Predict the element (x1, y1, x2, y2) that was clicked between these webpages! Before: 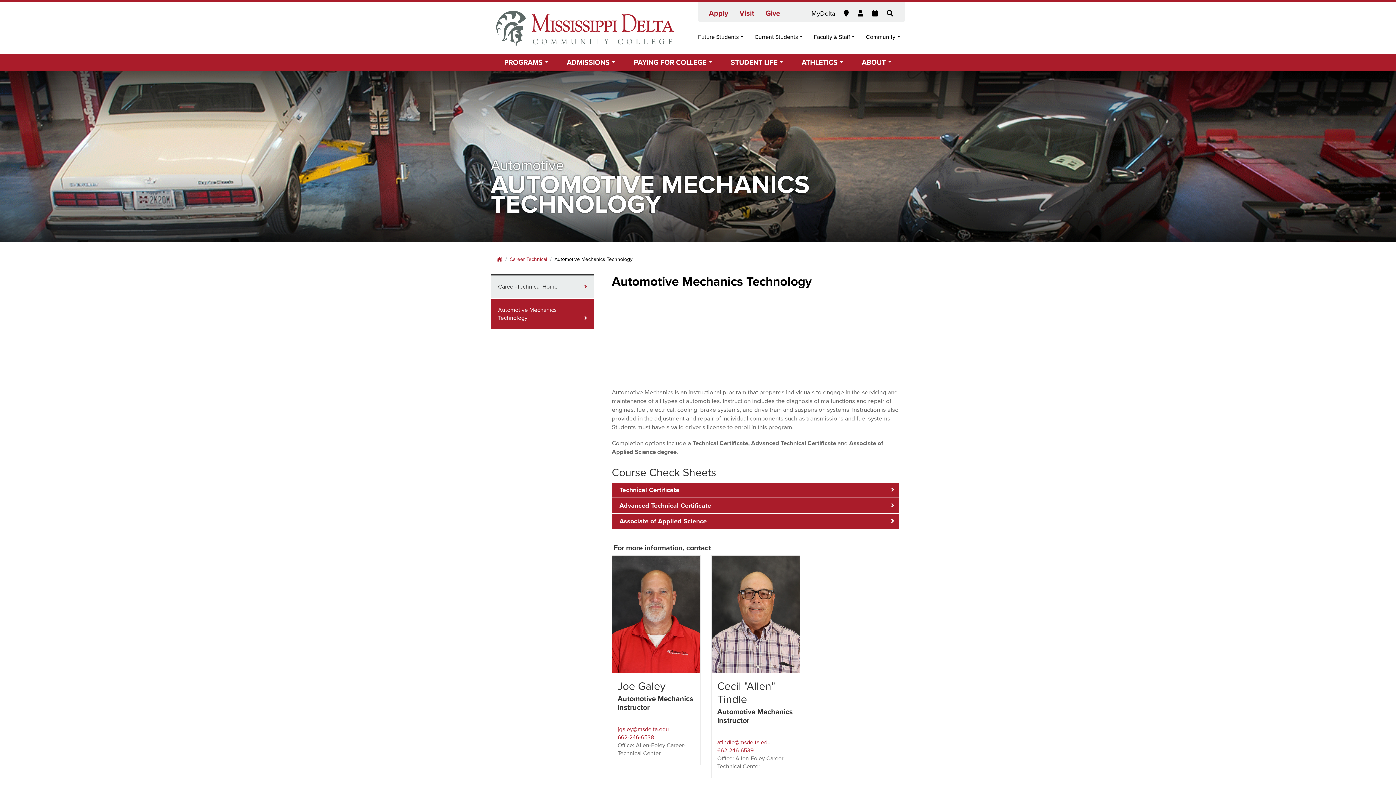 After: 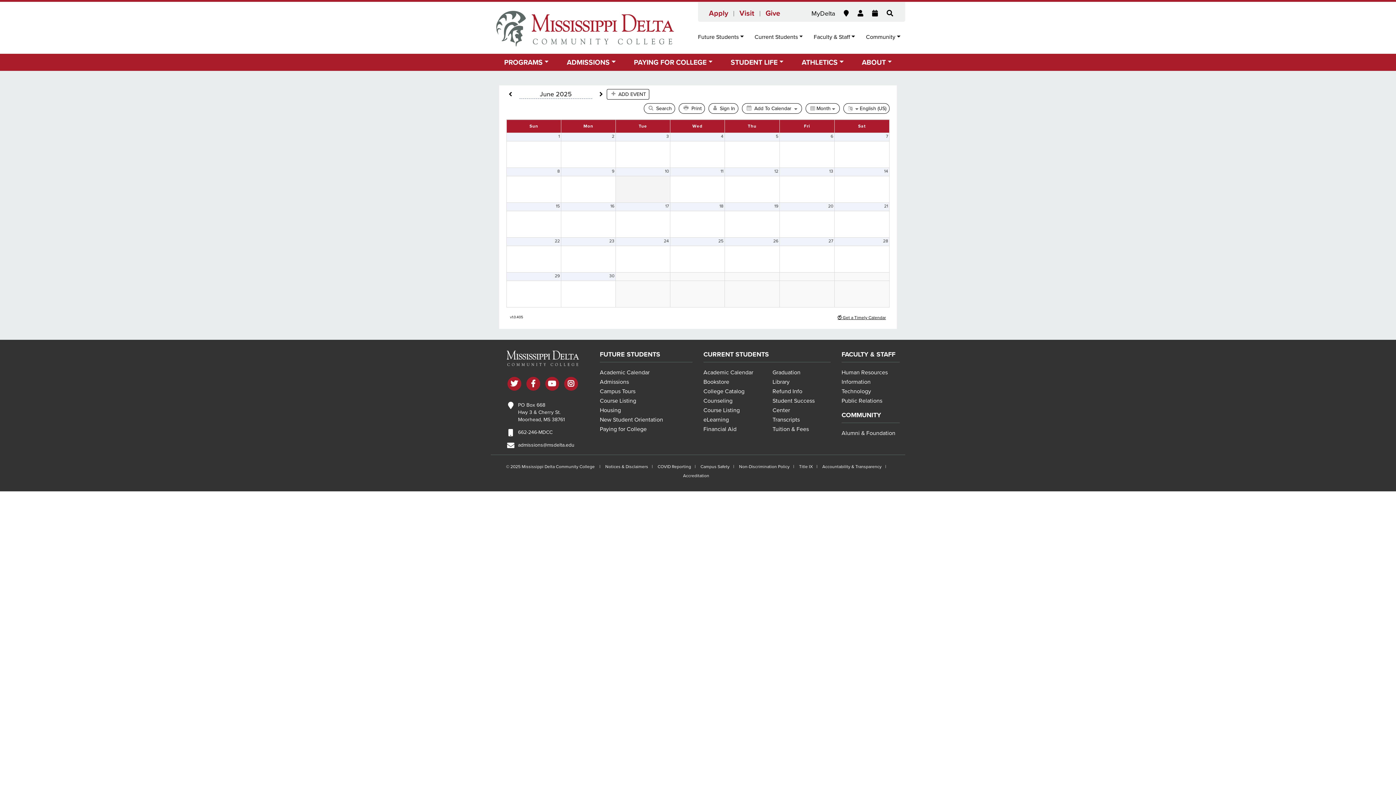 Action: label: Calendar bbox: (868, 9, 882, 17)